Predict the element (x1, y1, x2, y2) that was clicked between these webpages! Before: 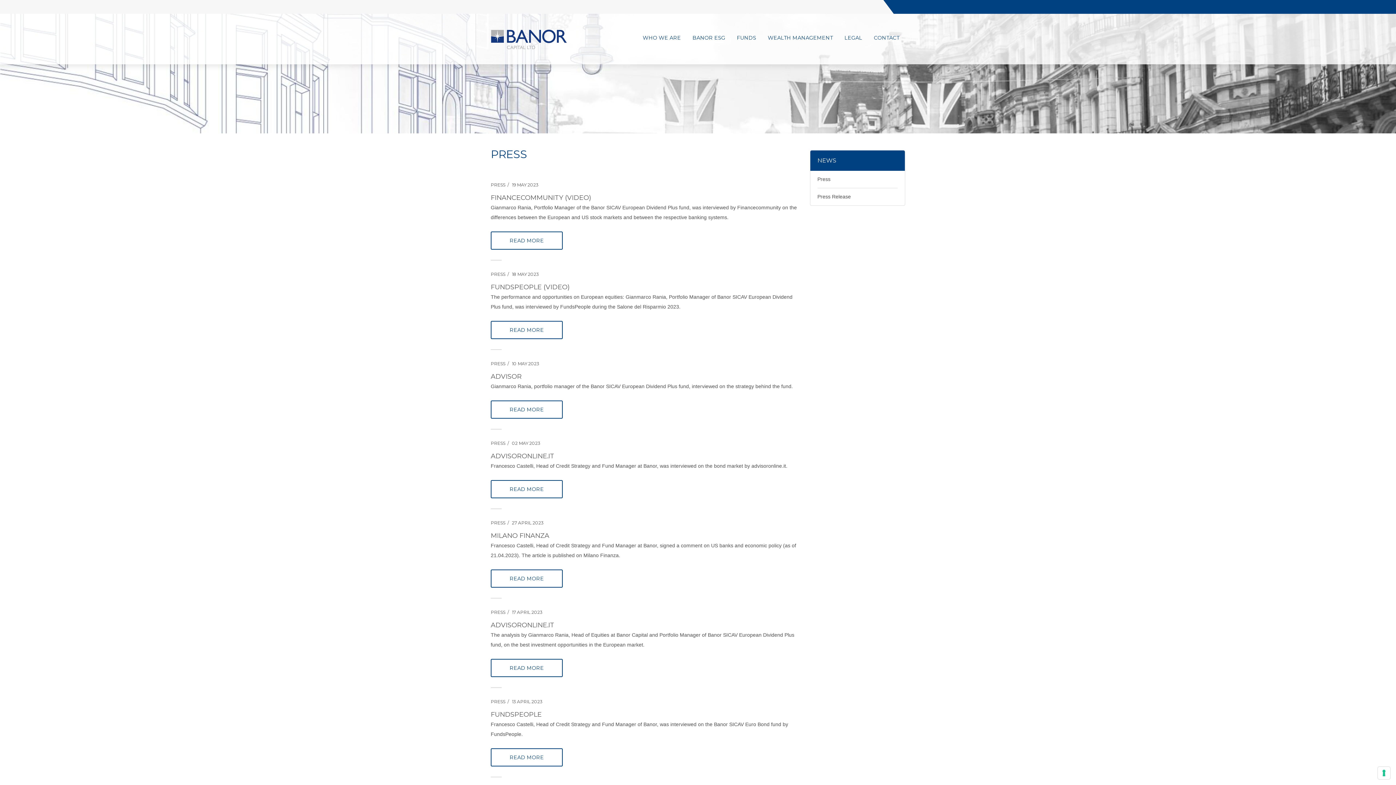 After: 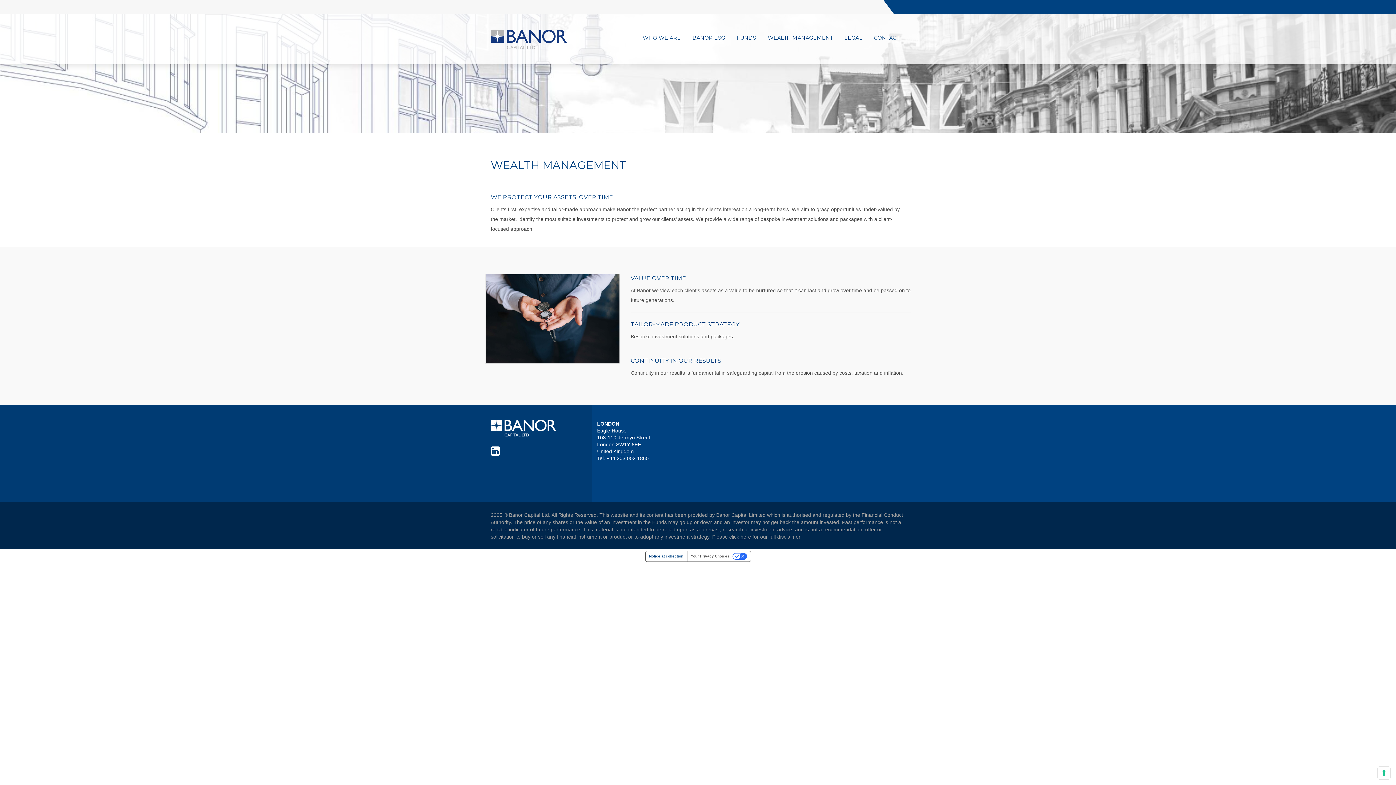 Action: bbox: (762, 32, 838, 43) label: WEALTH MANAGEMENT